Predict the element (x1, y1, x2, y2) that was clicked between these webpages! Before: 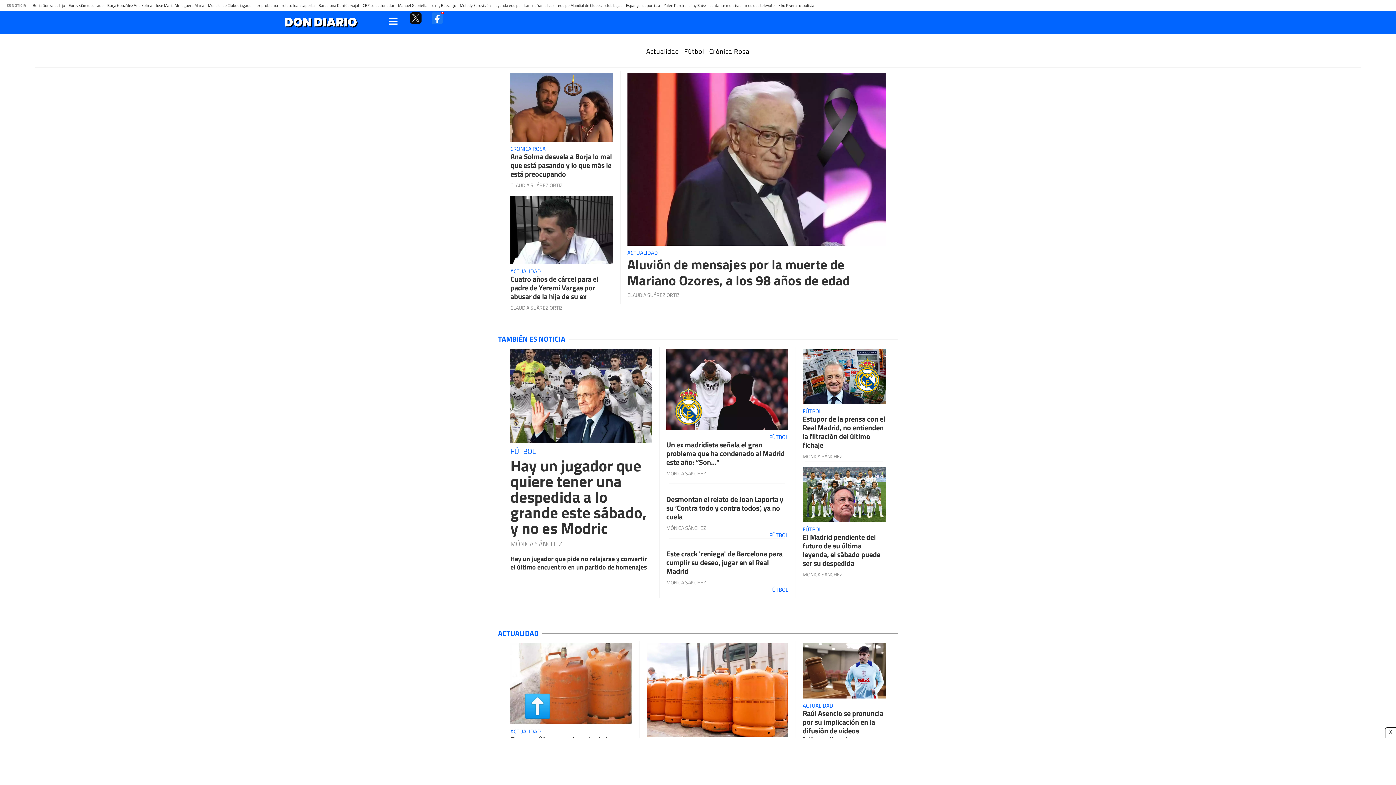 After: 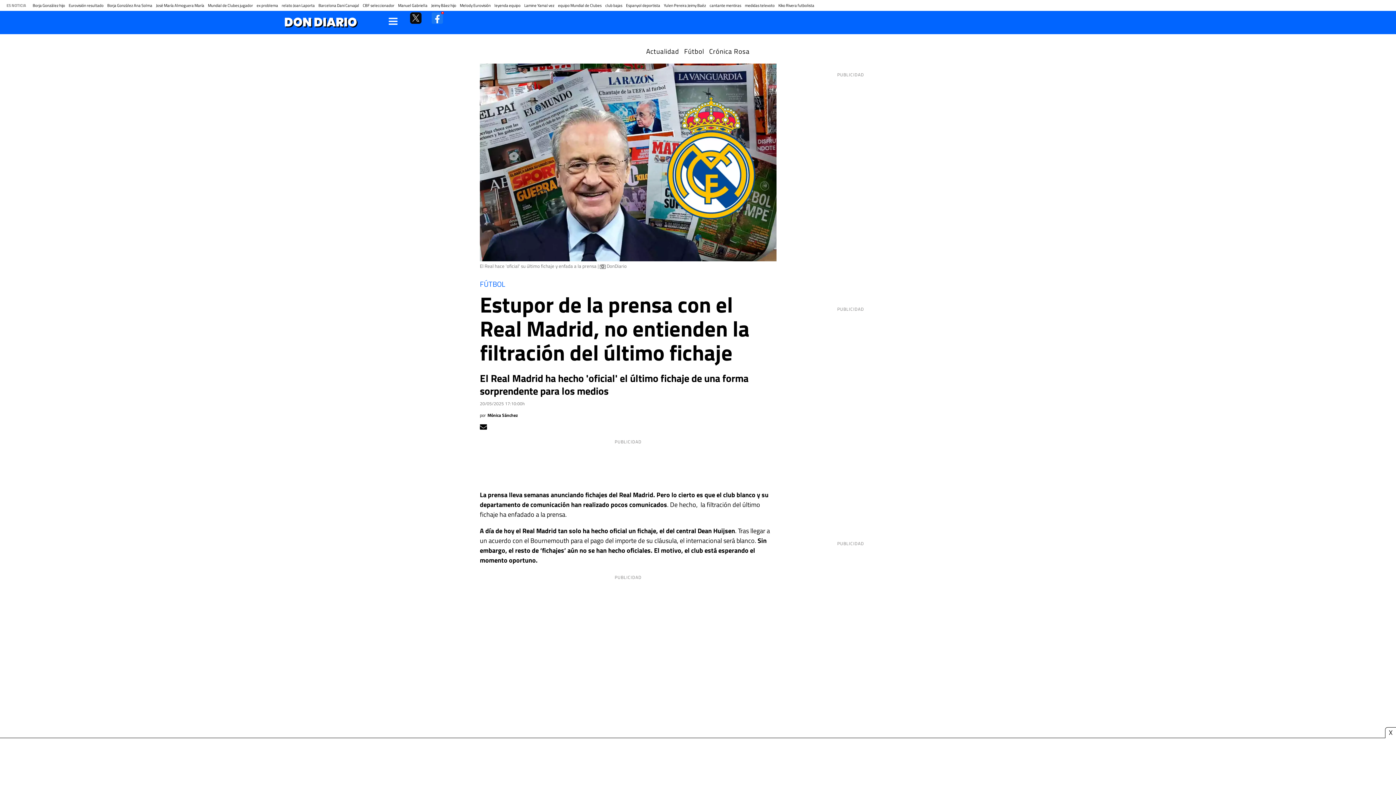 Action: bbox: (802, 414, 885, 449) label: Estupor de la prensa con el Real Madrid, no entienden la filtración del último fichaje